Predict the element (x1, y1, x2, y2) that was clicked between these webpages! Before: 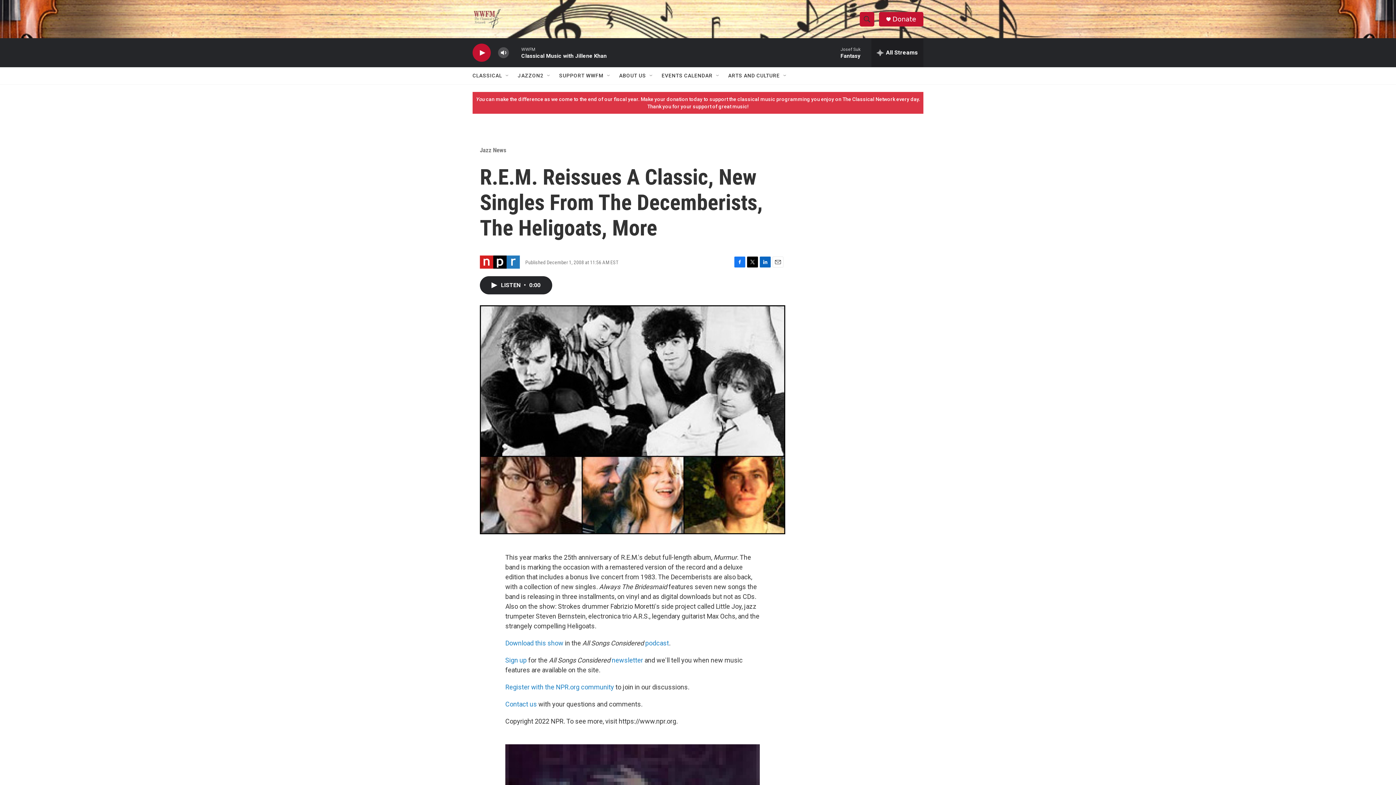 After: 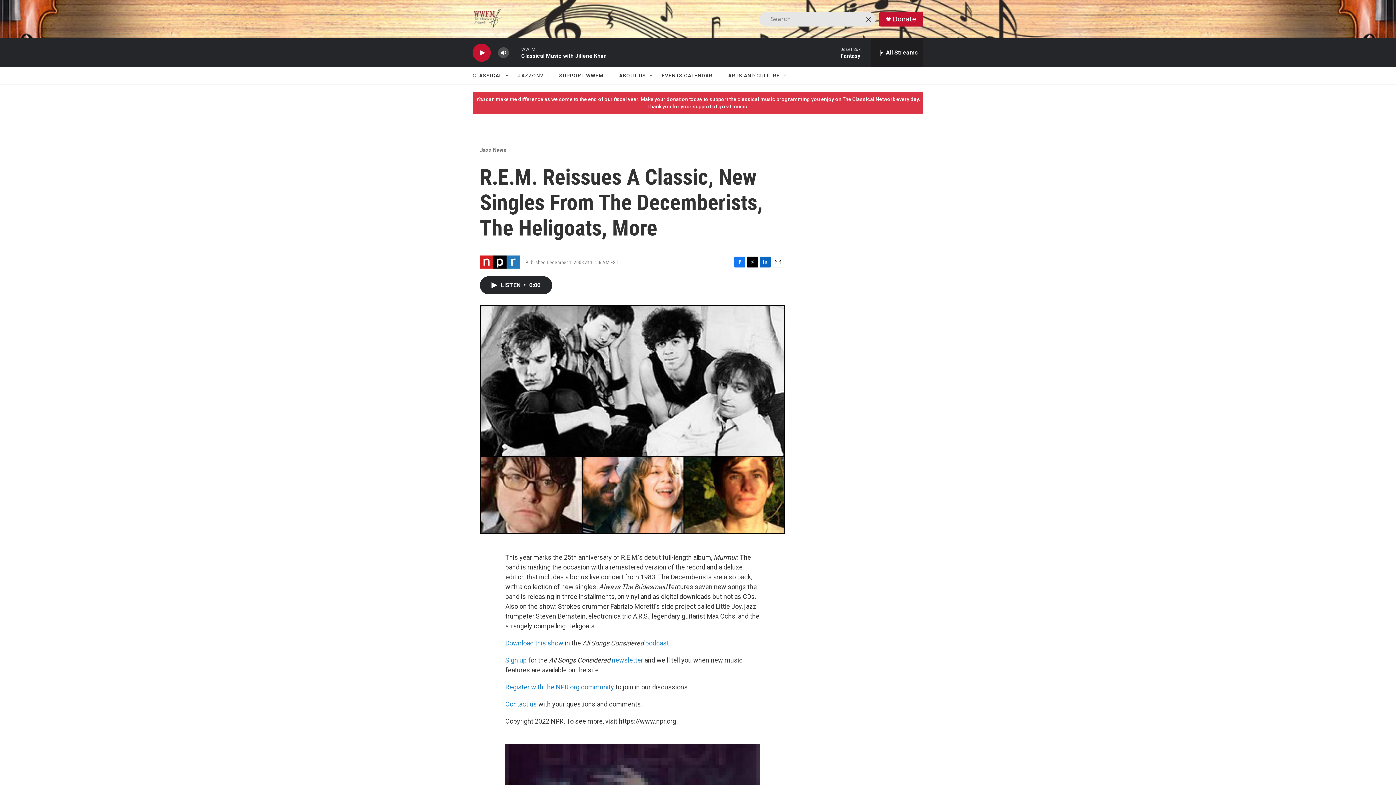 Action: bbox: (860, 11, 874, 26) label: header-search-icon